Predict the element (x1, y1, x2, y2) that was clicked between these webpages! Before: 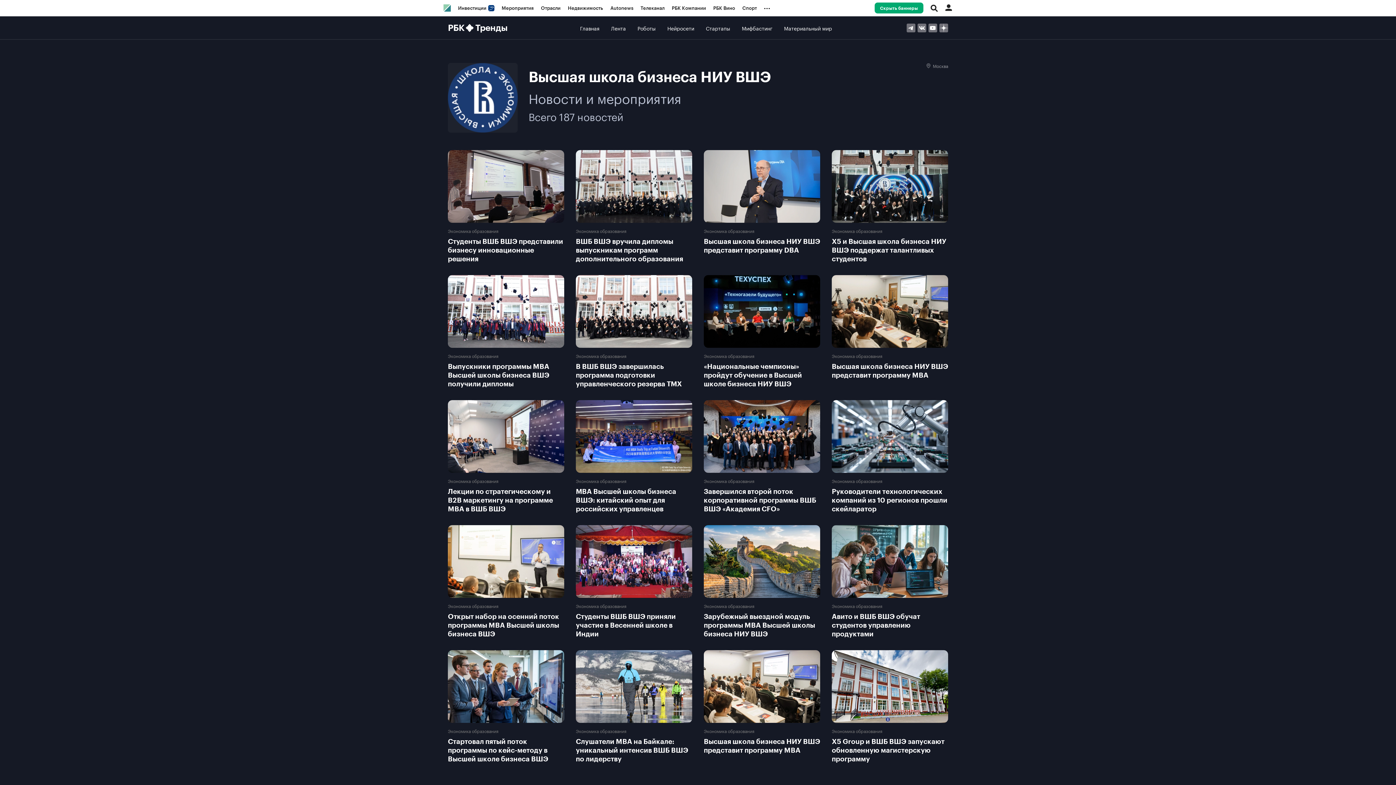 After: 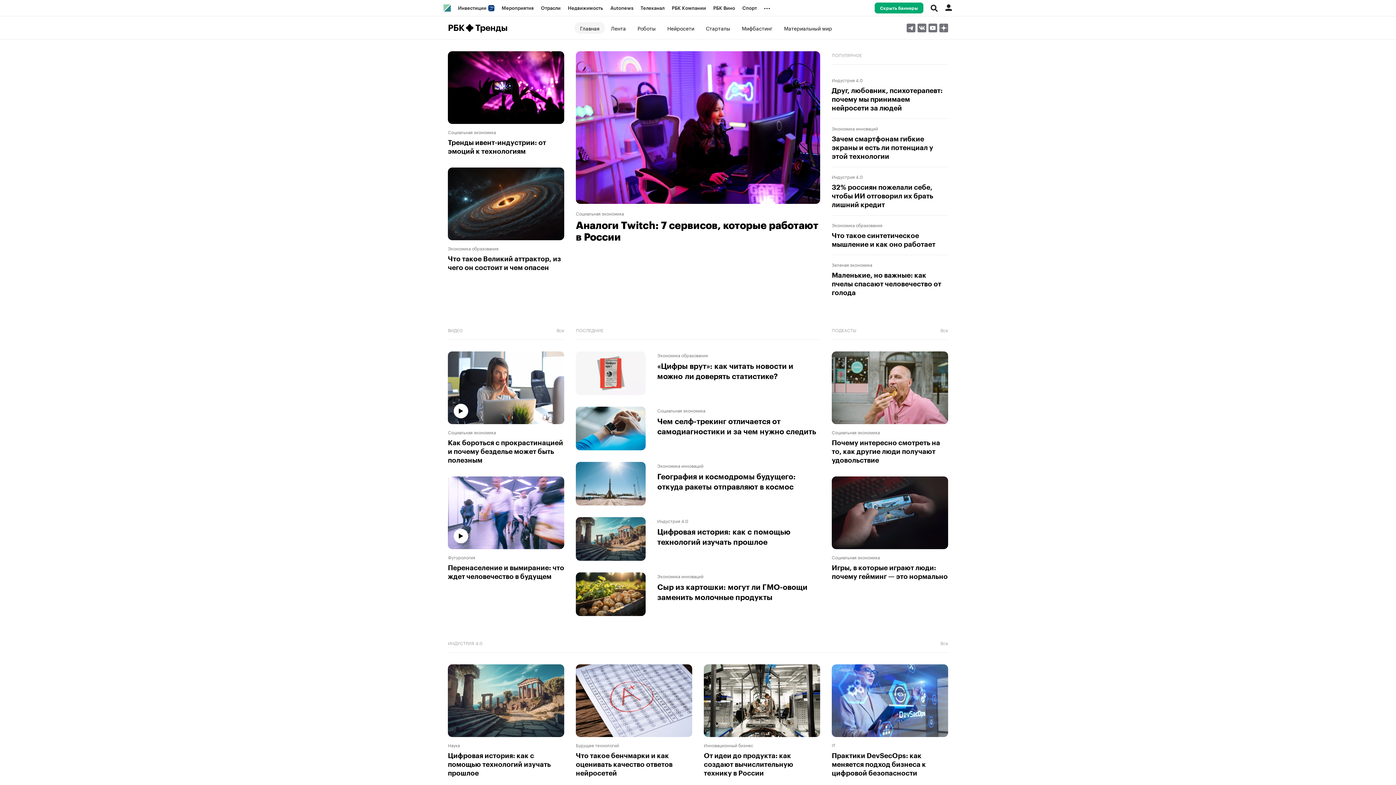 Action: label: Тренды bbox: (465, 22, 507, 33)